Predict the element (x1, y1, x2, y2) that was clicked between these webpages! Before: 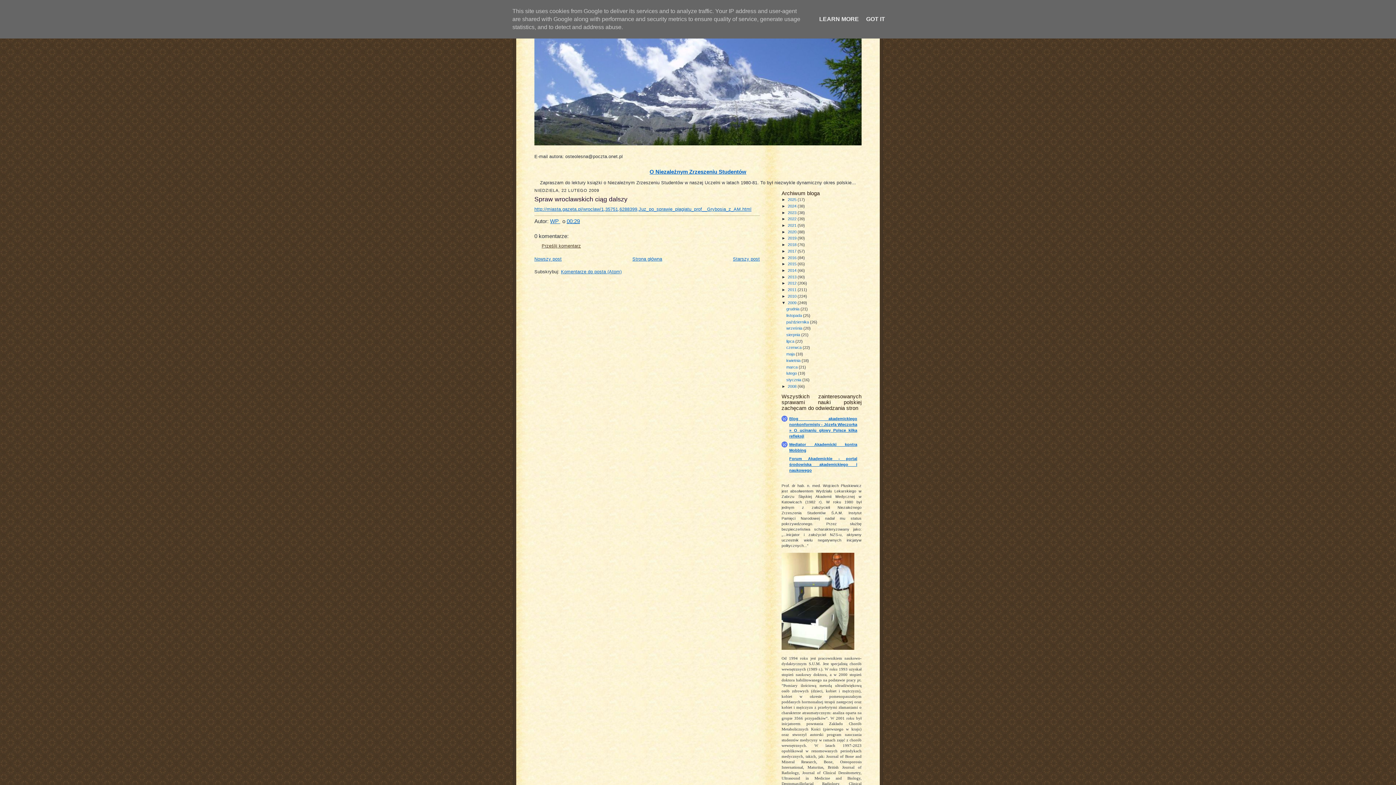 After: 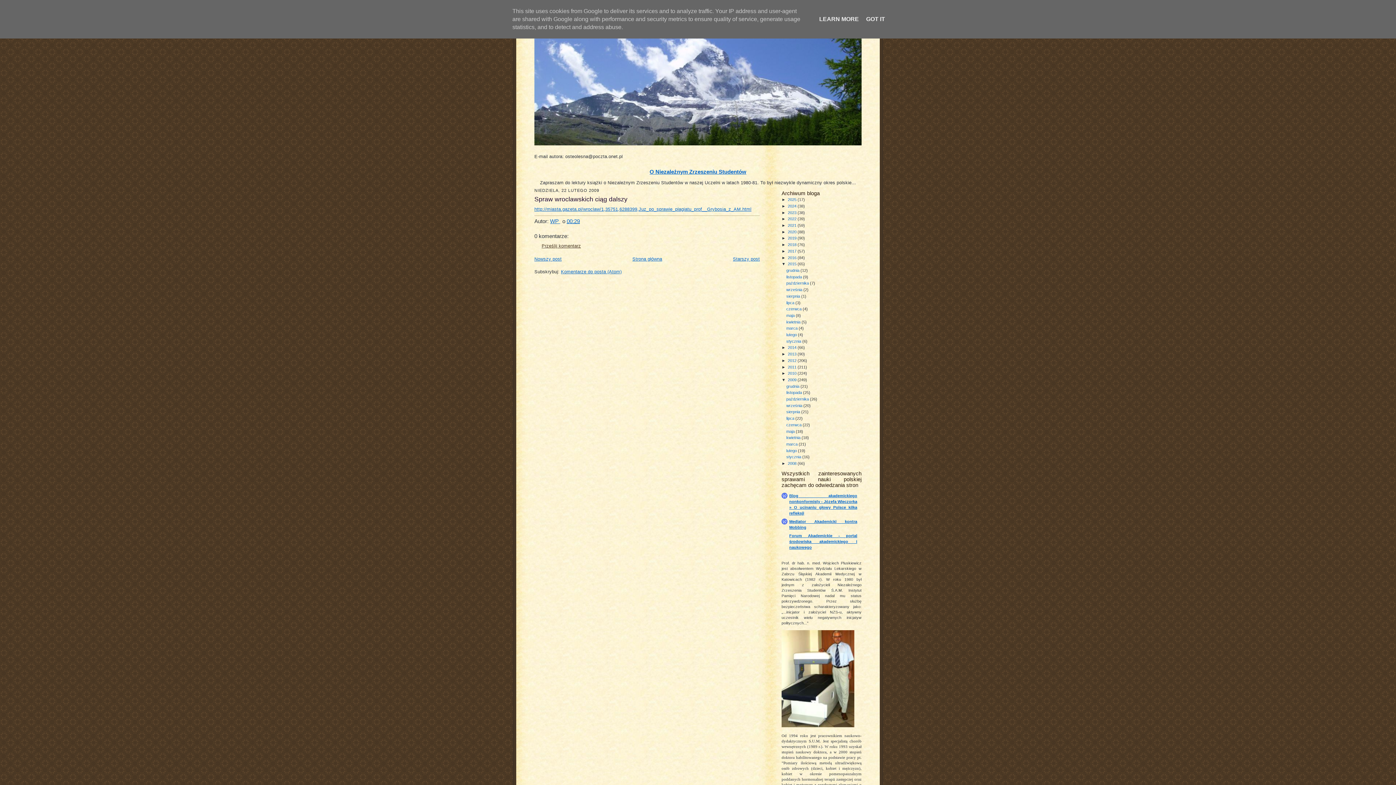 Action: label: ►   bbox: (781, 261, 788, 266)